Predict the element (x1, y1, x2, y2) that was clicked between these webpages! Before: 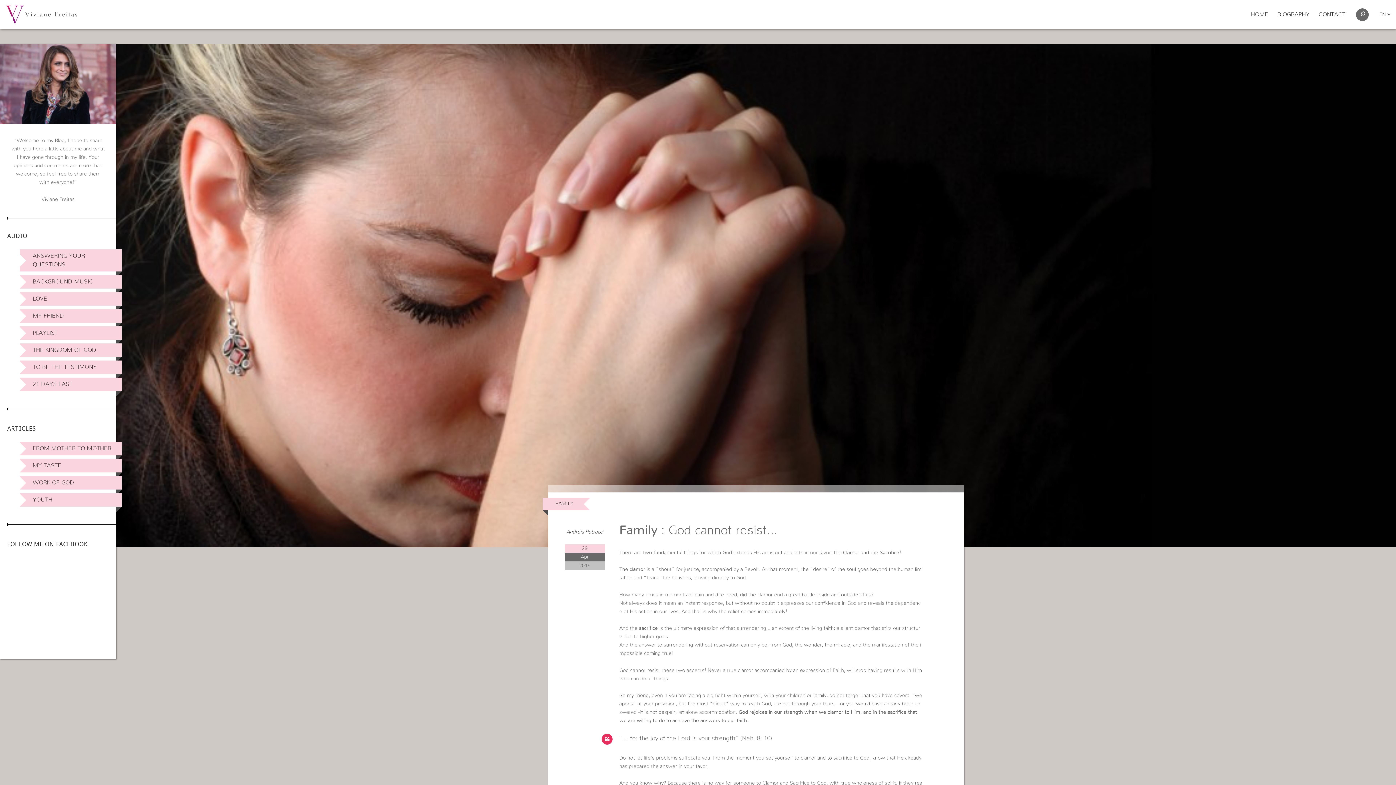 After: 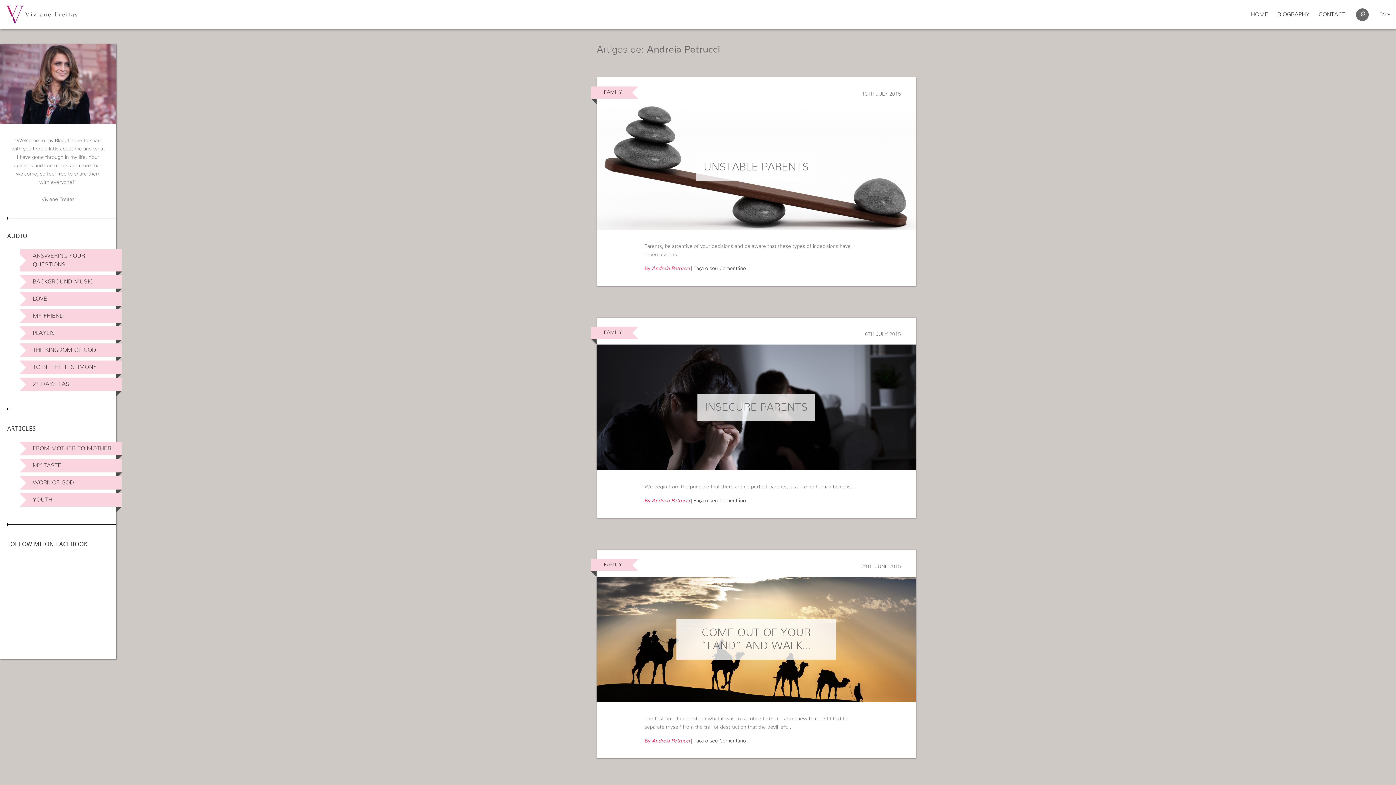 Action: label: Andreia Petrucci bbox: (566, 529, 603, 534)